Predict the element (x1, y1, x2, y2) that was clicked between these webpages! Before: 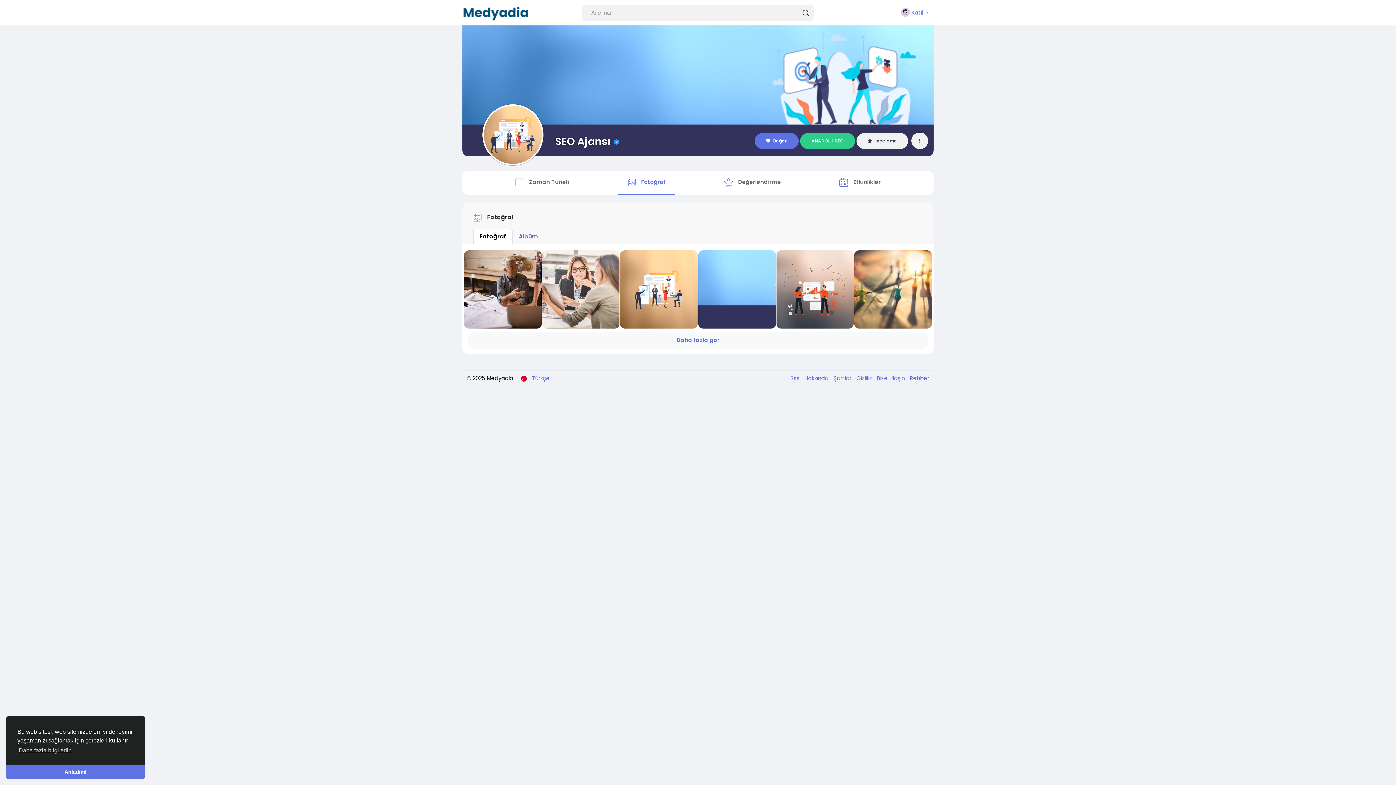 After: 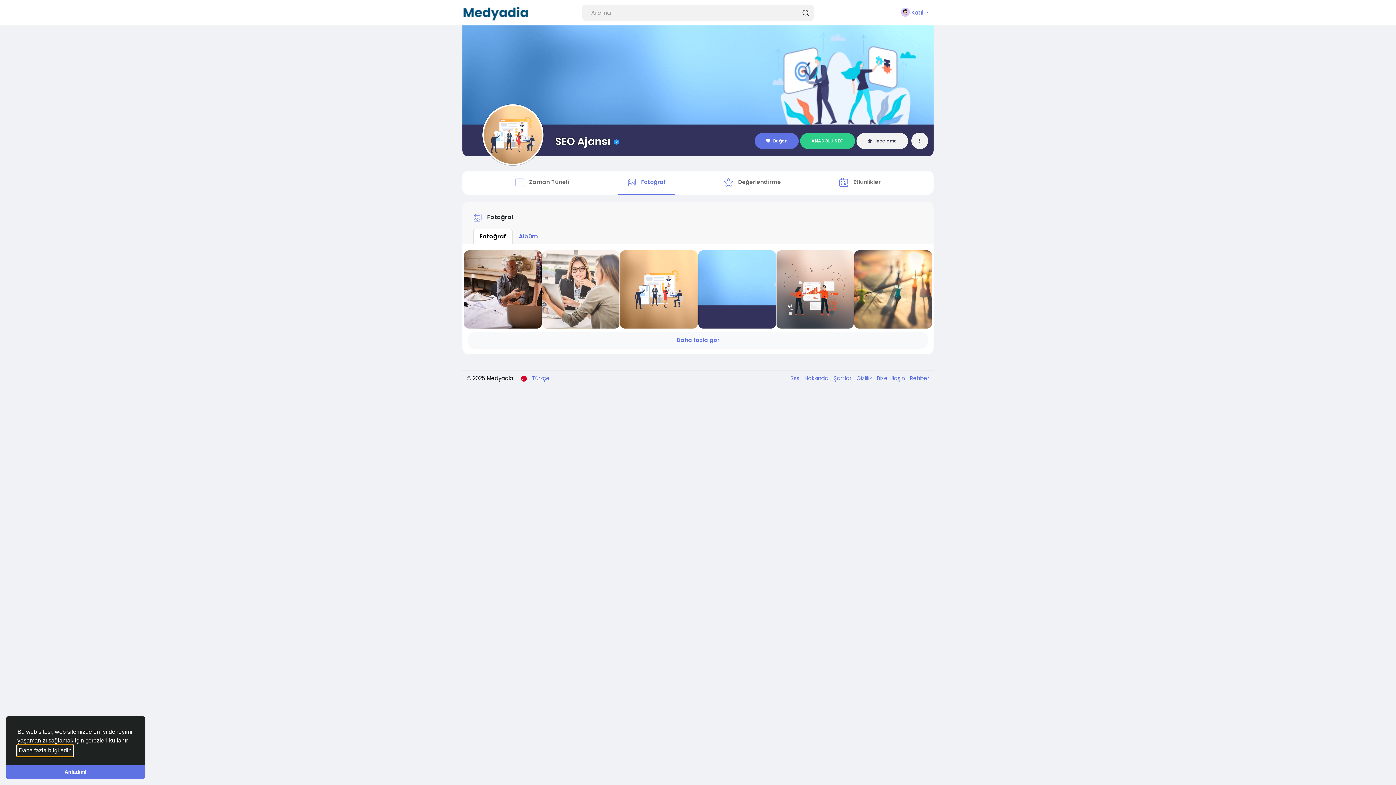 Action: bbox: (17, 745, 72, 756) label: learn more about cookies